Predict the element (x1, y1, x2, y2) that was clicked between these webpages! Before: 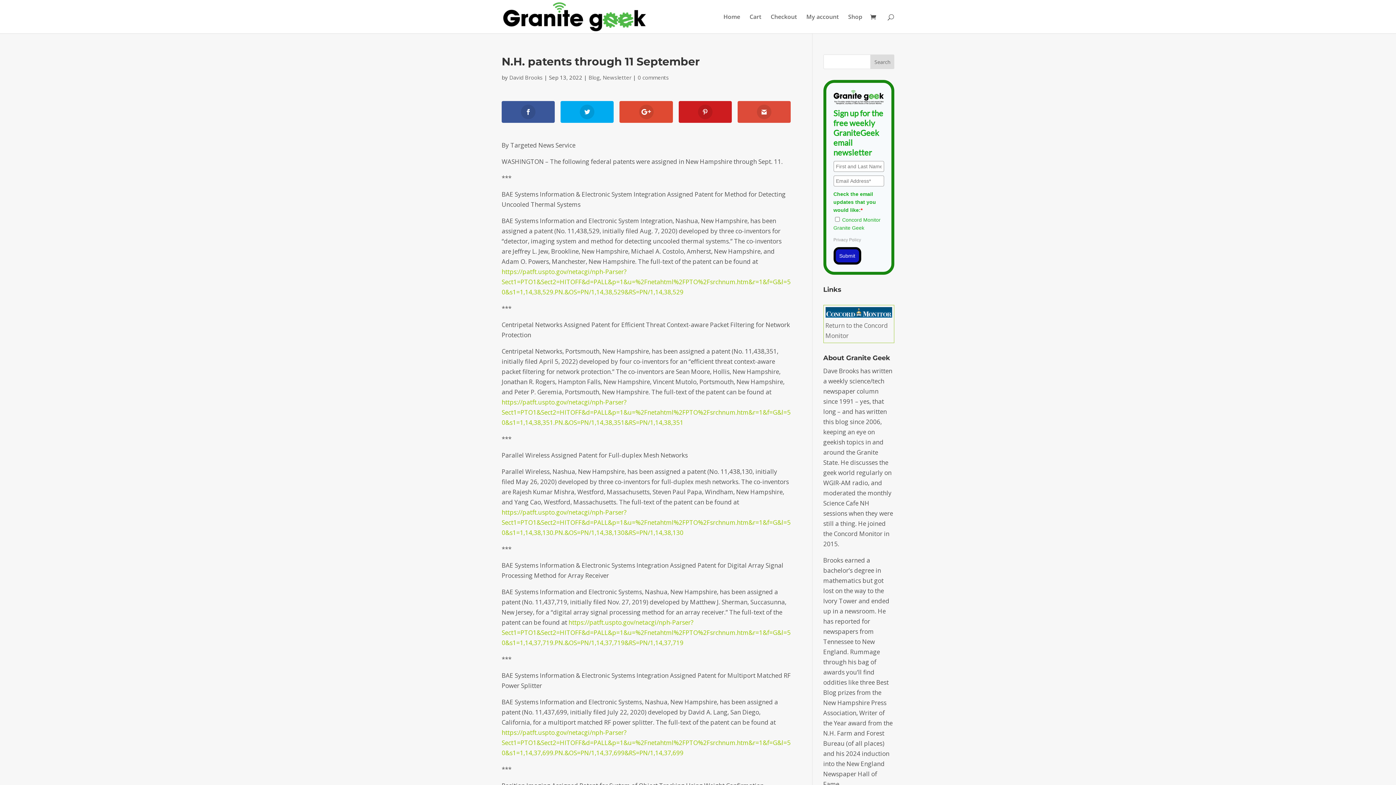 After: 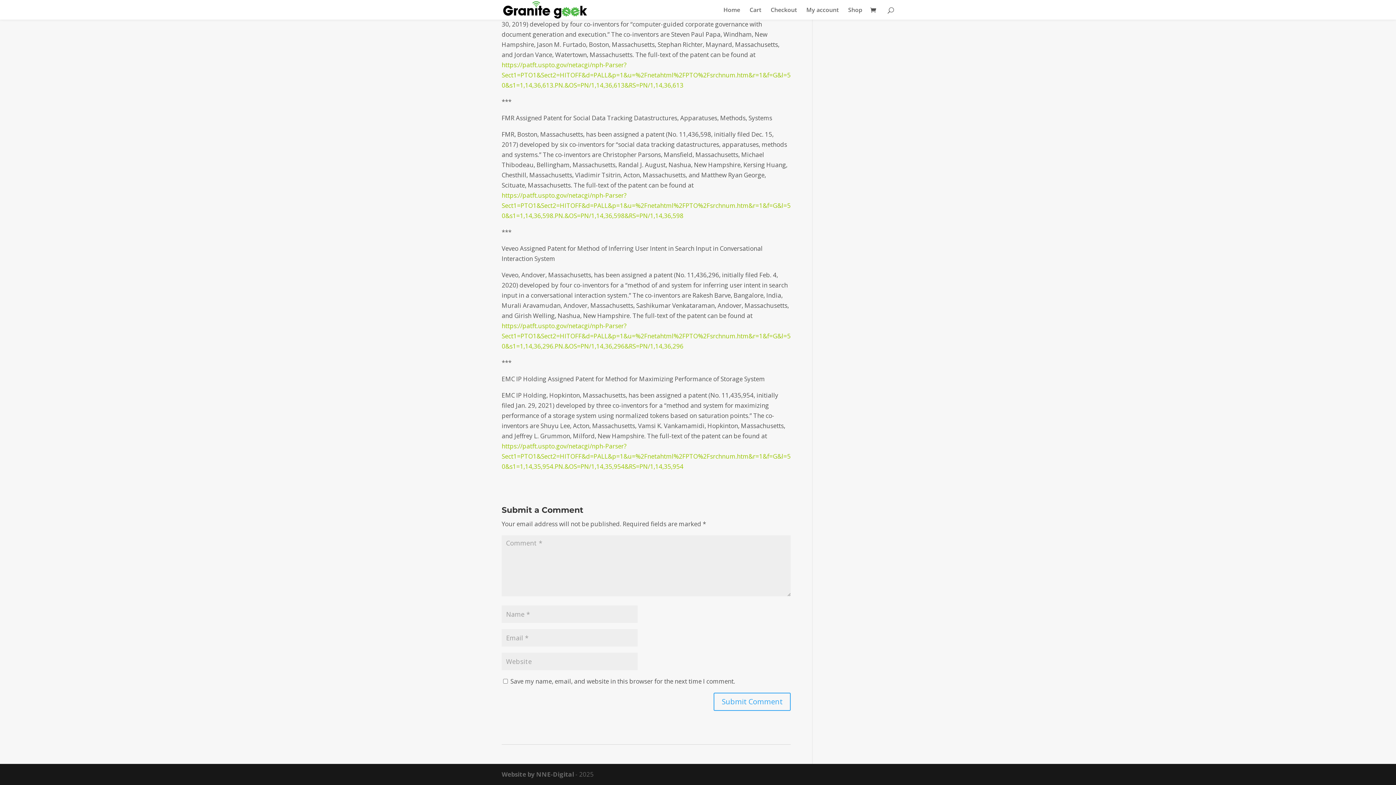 Action: label: 0 comments bbox: (637, 73, 669, 81)